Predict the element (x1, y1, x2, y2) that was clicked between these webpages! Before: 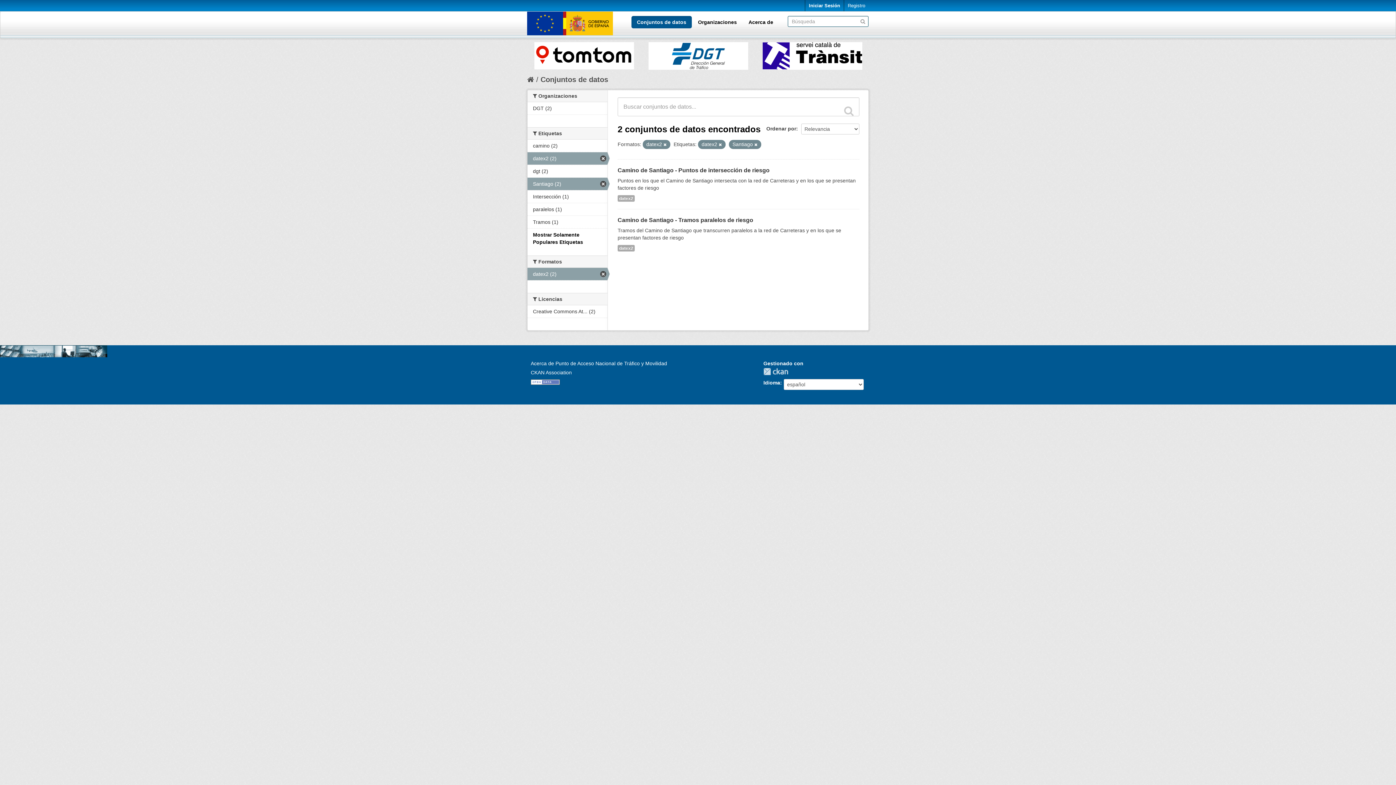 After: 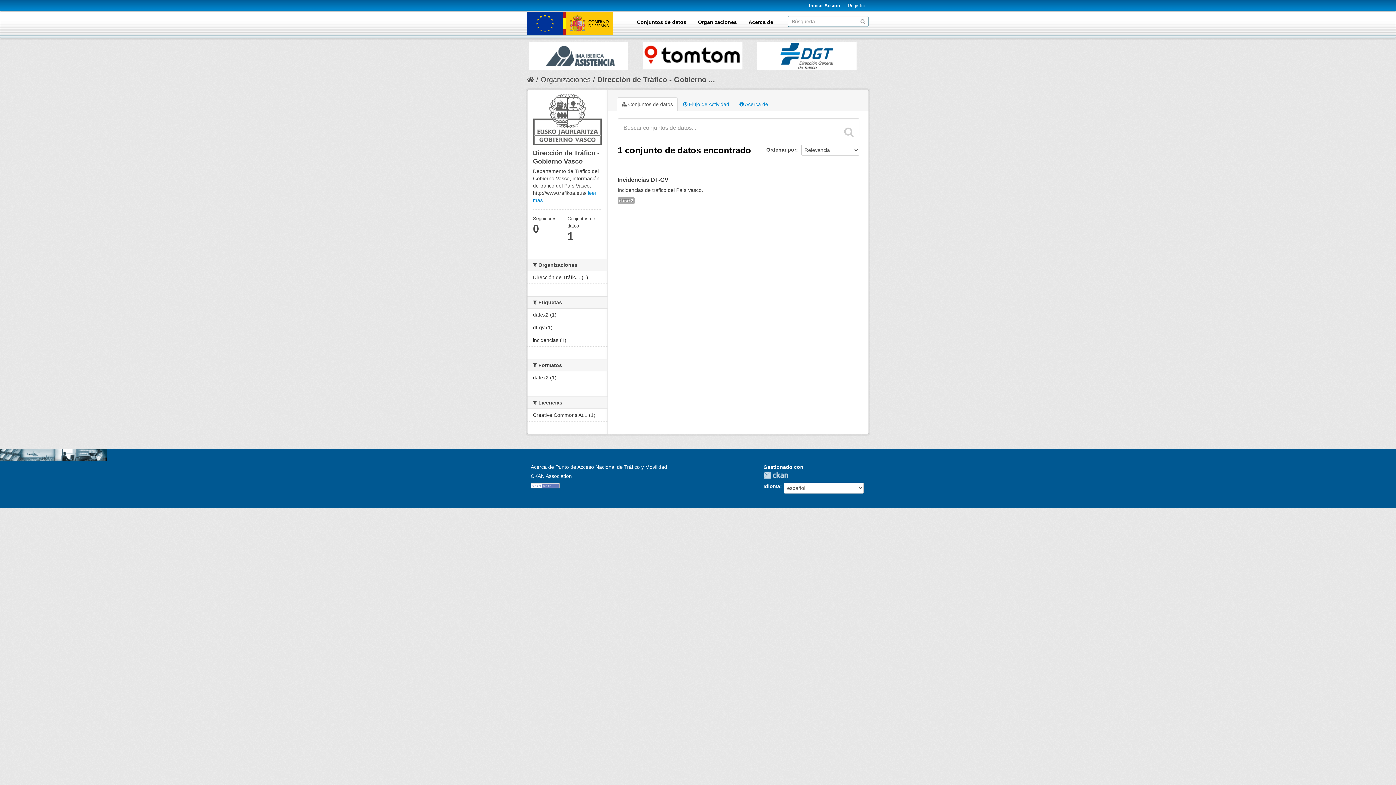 Action: bbox: (648, 42, 748, 69)